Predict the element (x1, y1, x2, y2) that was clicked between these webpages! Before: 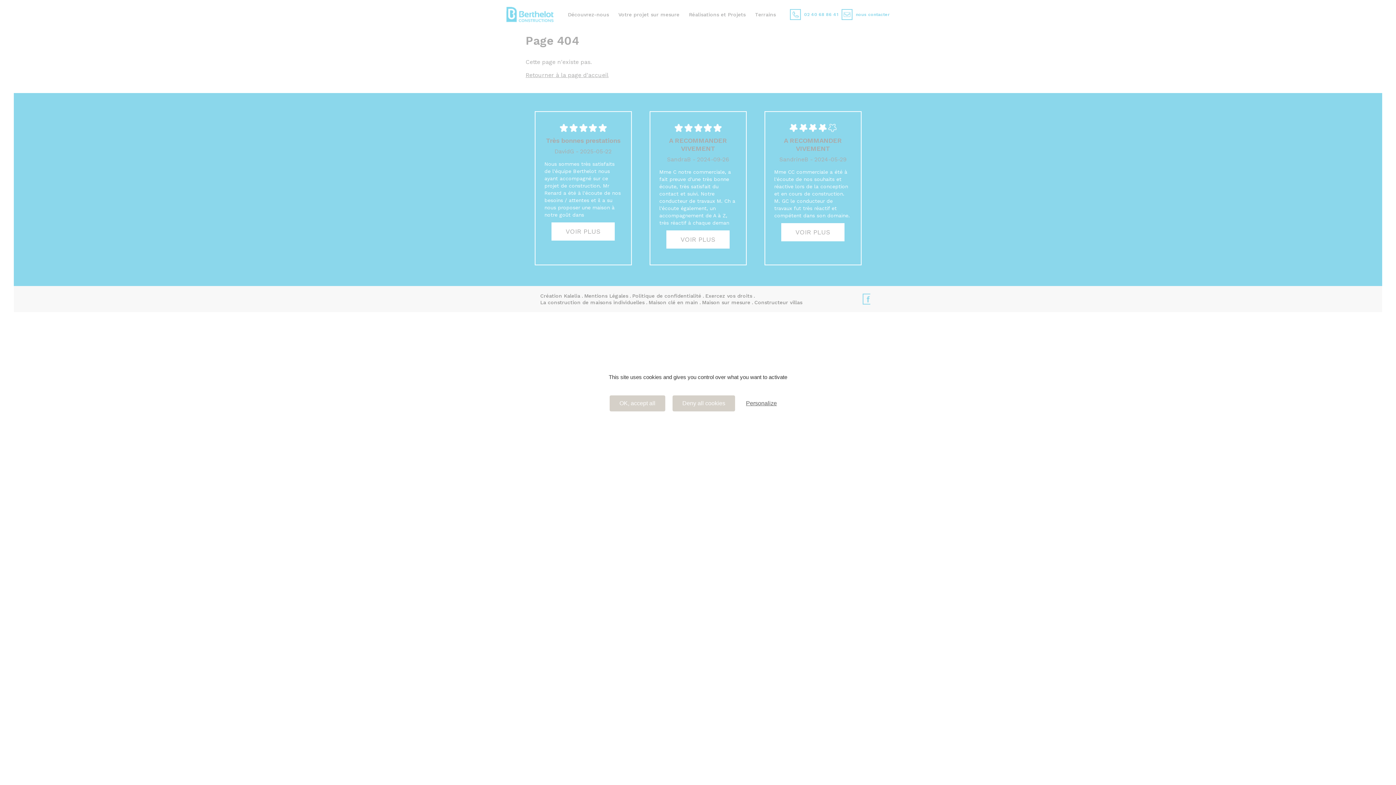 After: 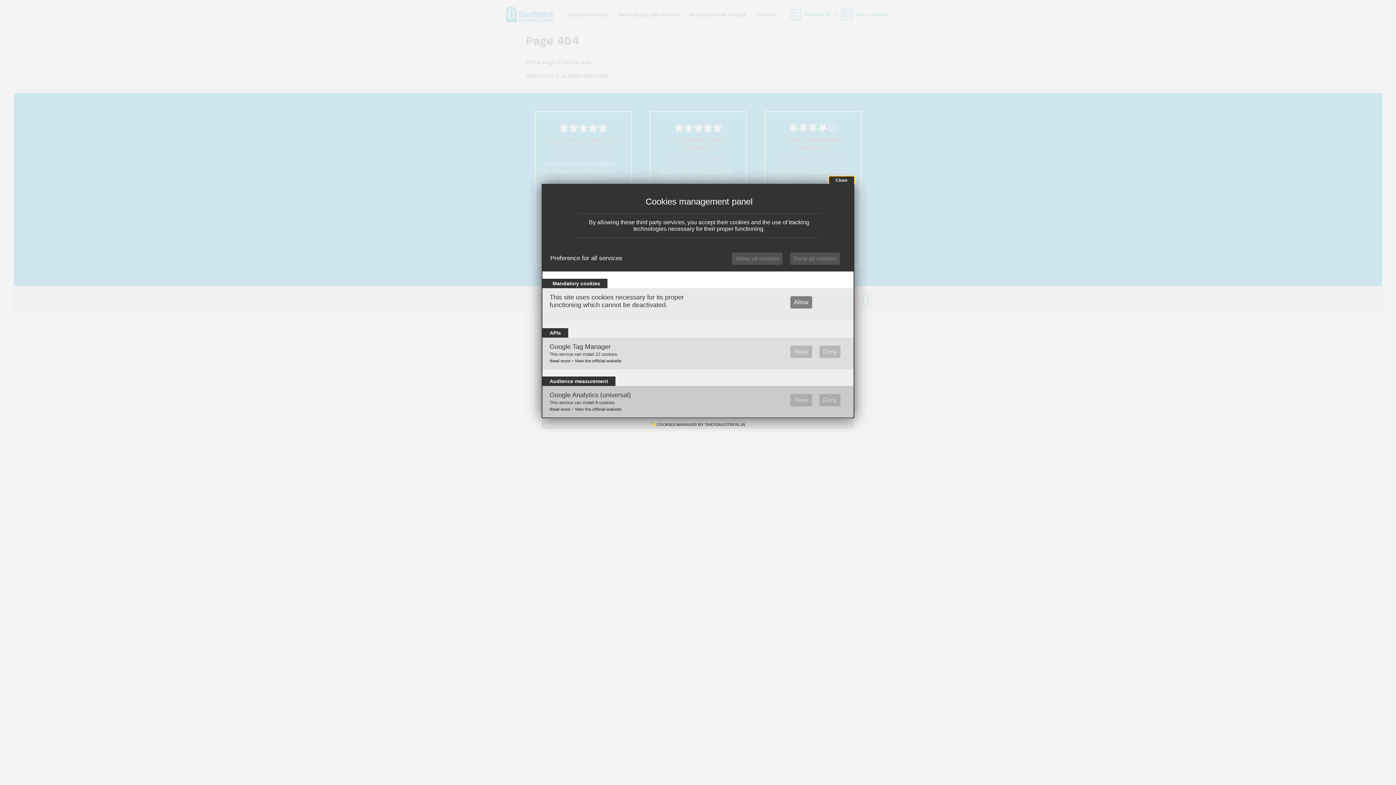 Action: label: Personalize bbox: (742, 397, 780, 409)